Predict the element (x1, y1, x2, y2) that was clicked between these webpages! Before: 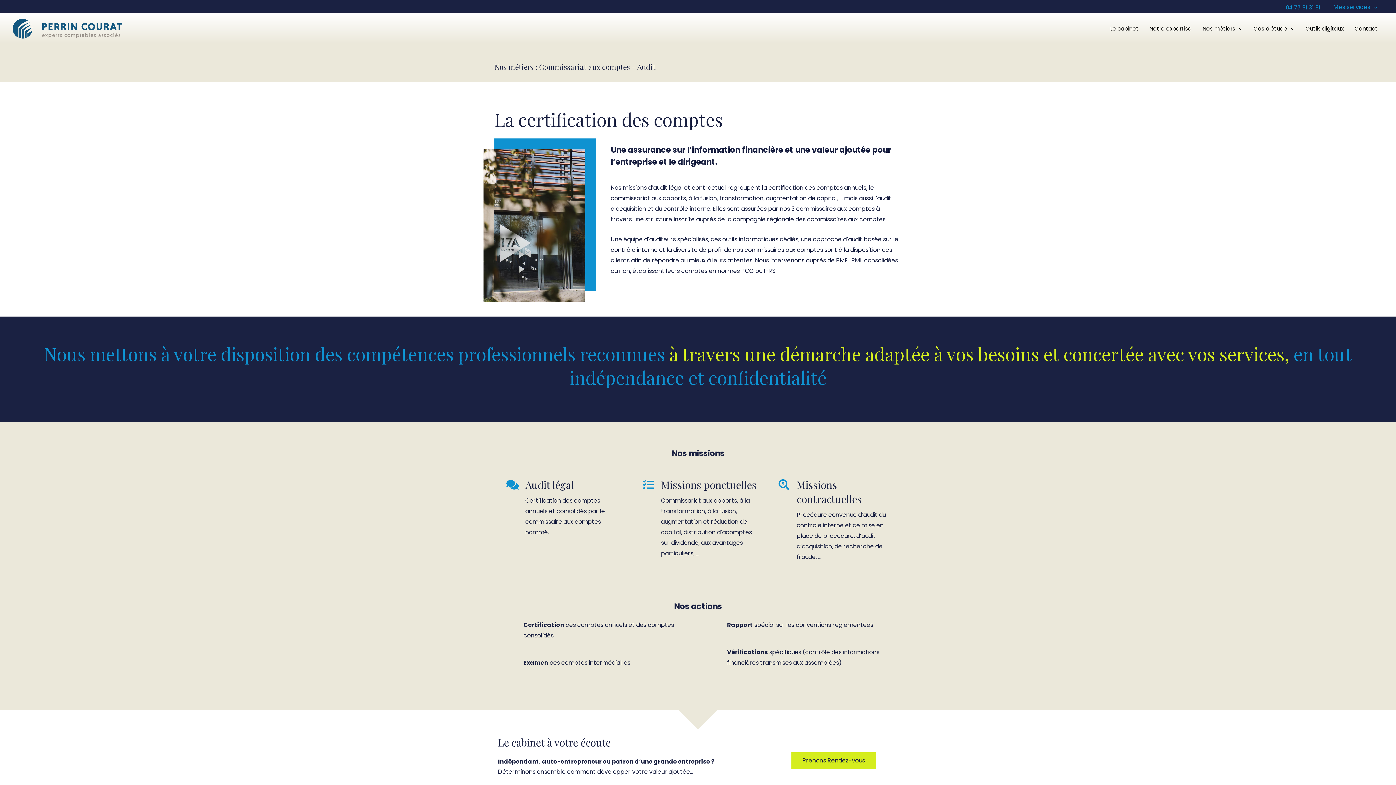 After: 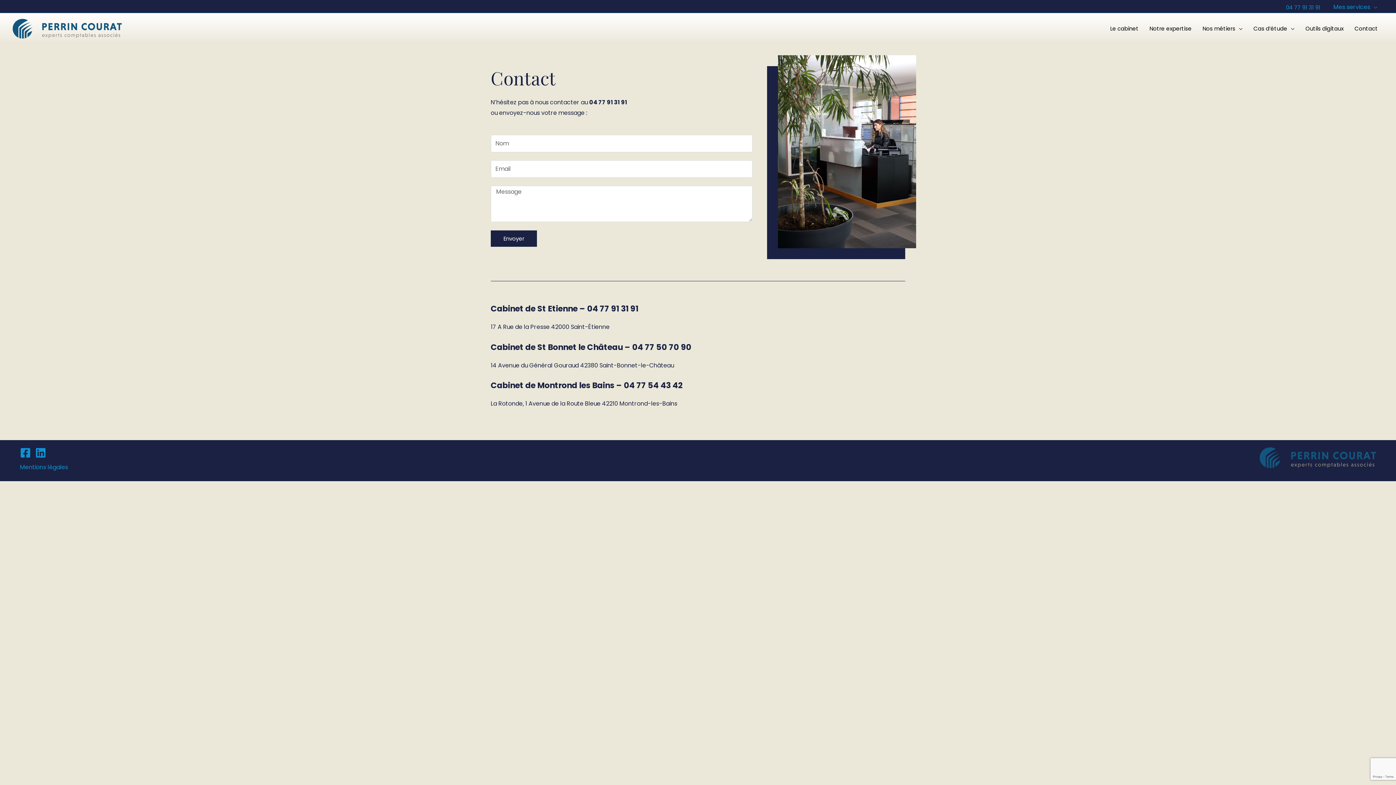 Action: bbox: (791, 752, 876, 769) label: Prenons Rendez-vous